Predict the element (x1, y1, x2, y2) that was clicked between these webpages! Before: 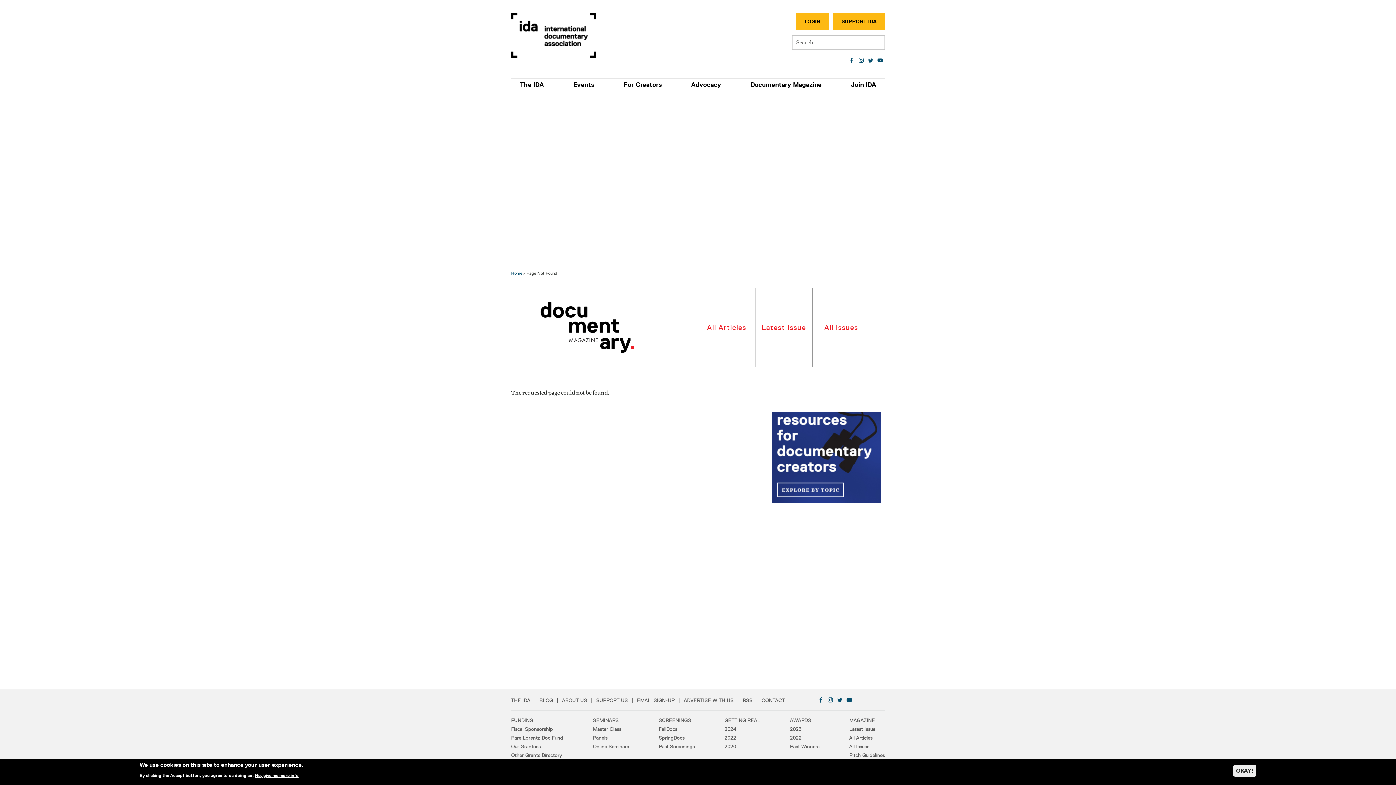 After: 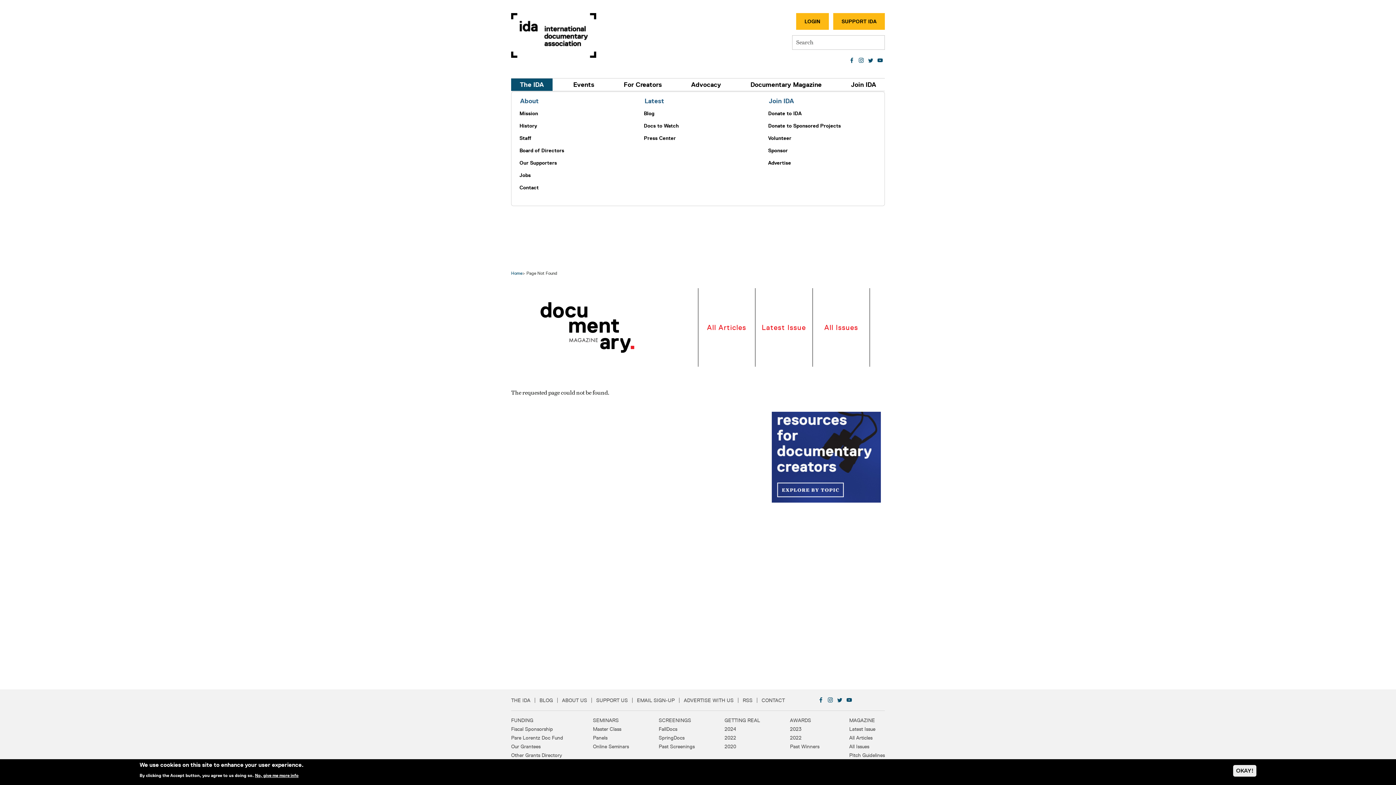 Action: bbox: (511, 78, 552, 90) label: The IDA